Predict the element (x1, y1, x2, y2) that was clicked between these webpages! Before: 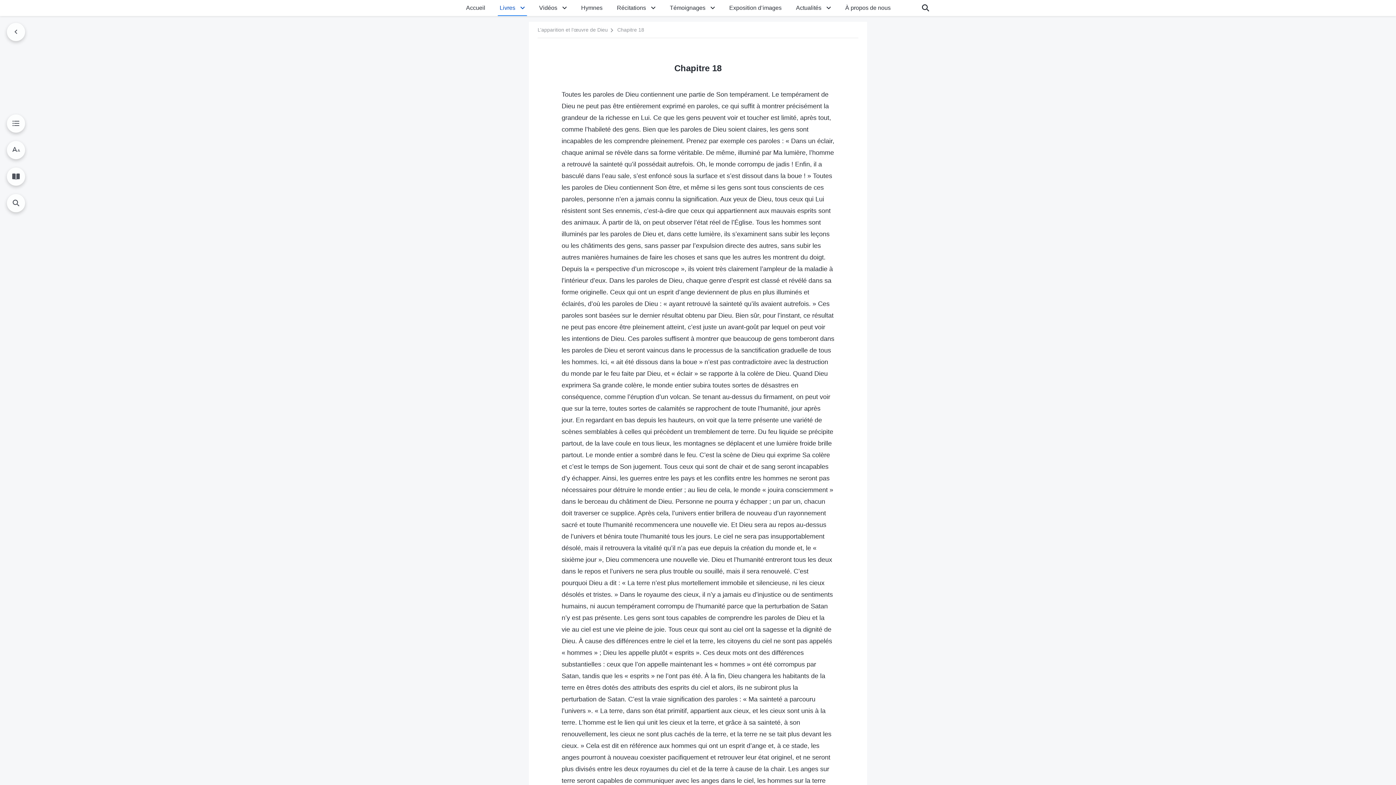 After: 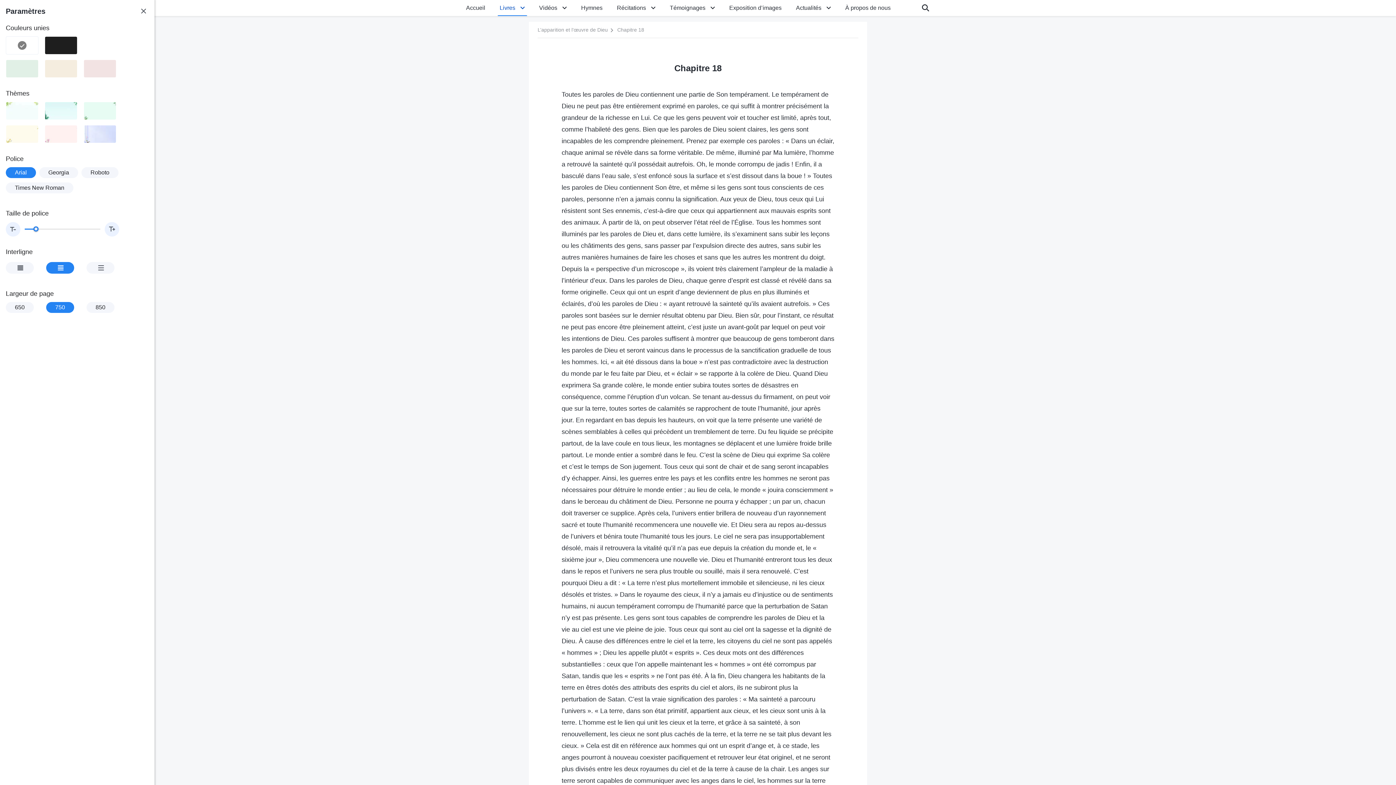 Action: bbox: (6, 140, 25, 158)